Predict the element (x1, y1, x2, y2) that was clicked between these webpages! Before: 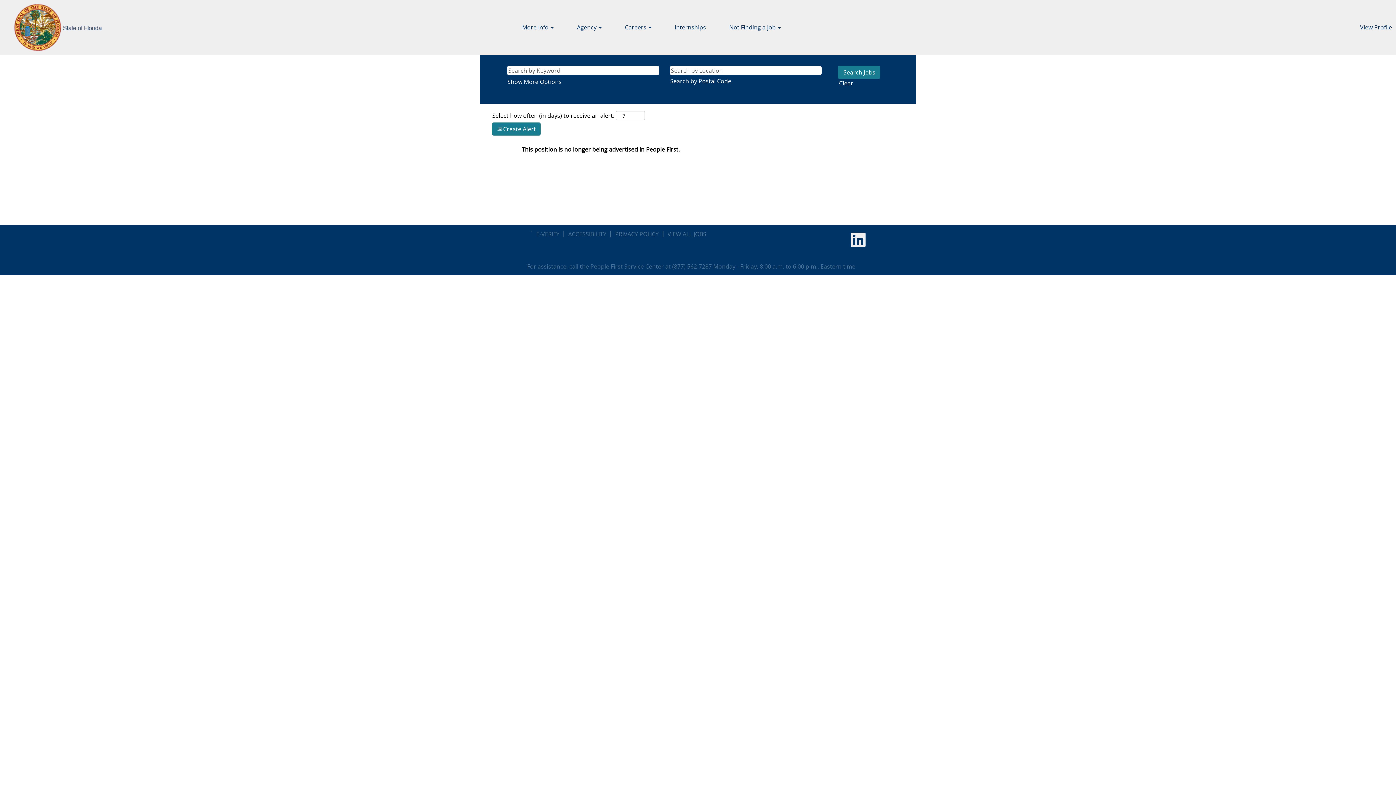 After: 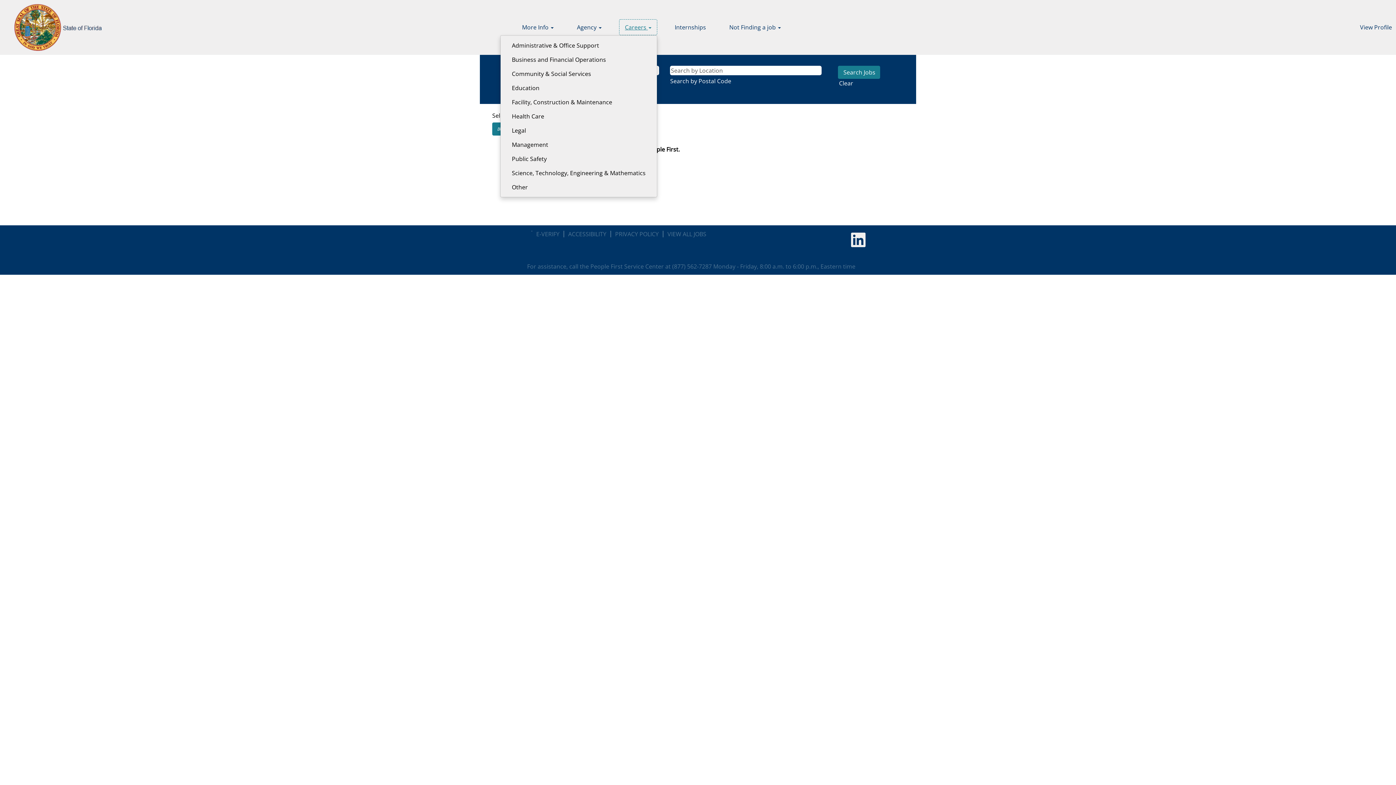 Action: label: Careers  bbox: (619, 19, 657, 35)